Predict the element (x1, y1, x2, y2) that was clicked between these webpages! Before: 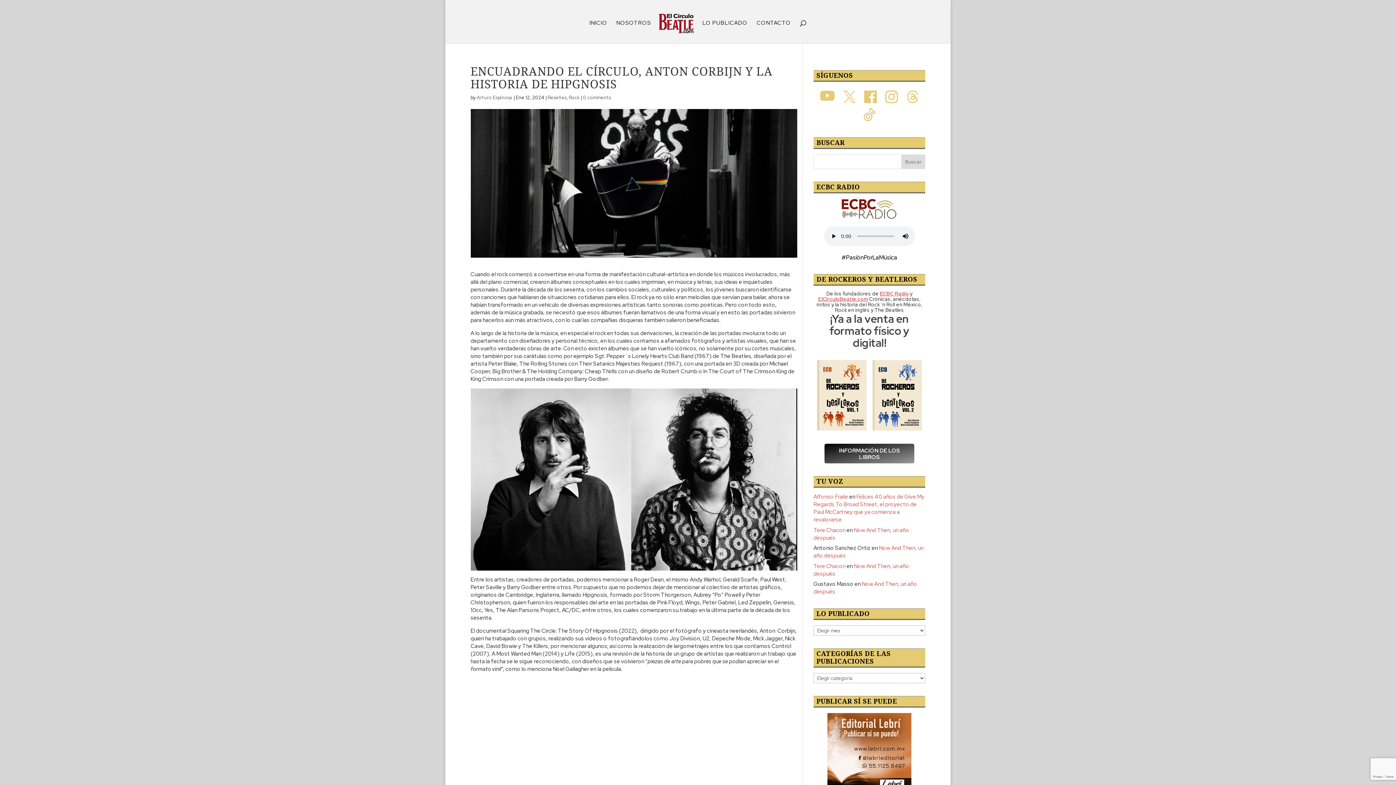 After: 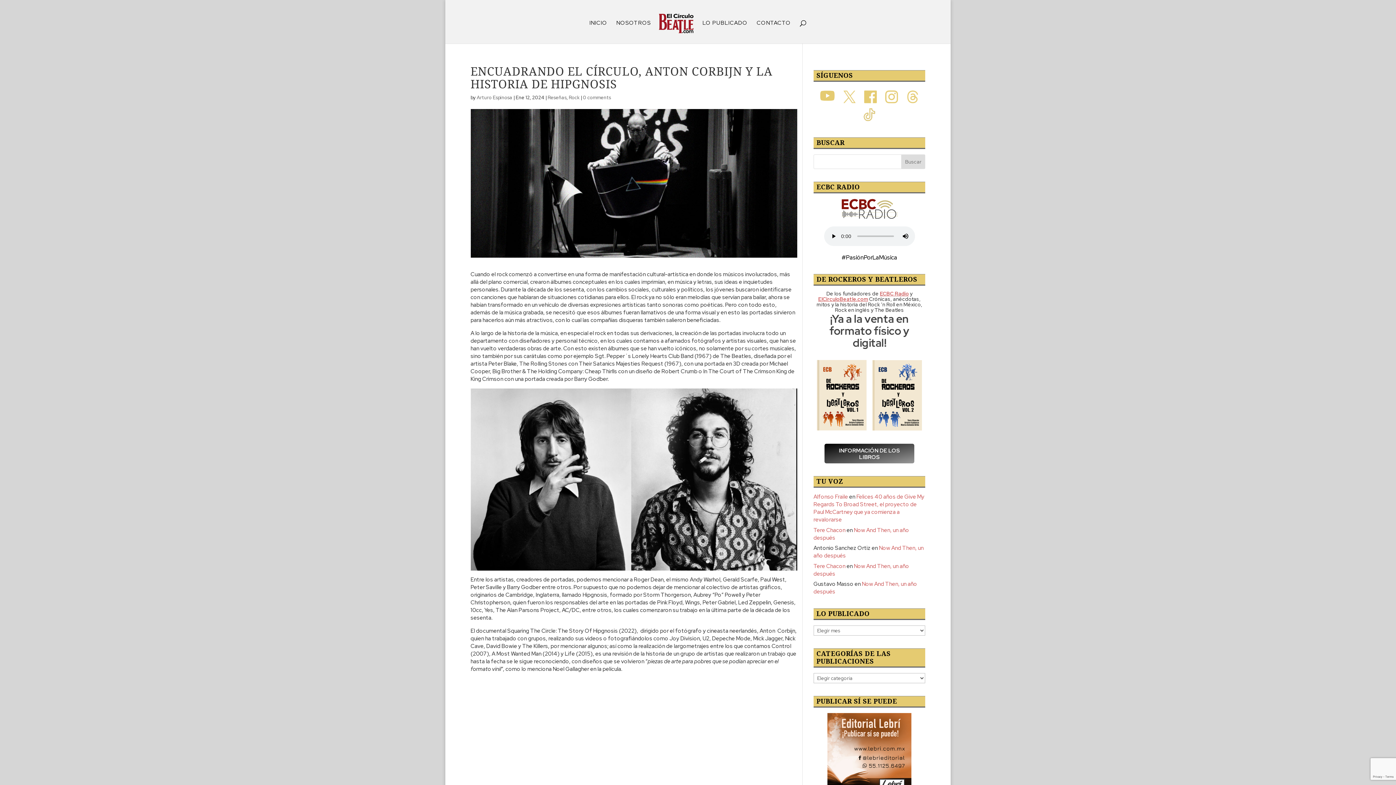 Action: bbox: (818, 296, 868, 302) label: ElCirculoBeatle.com